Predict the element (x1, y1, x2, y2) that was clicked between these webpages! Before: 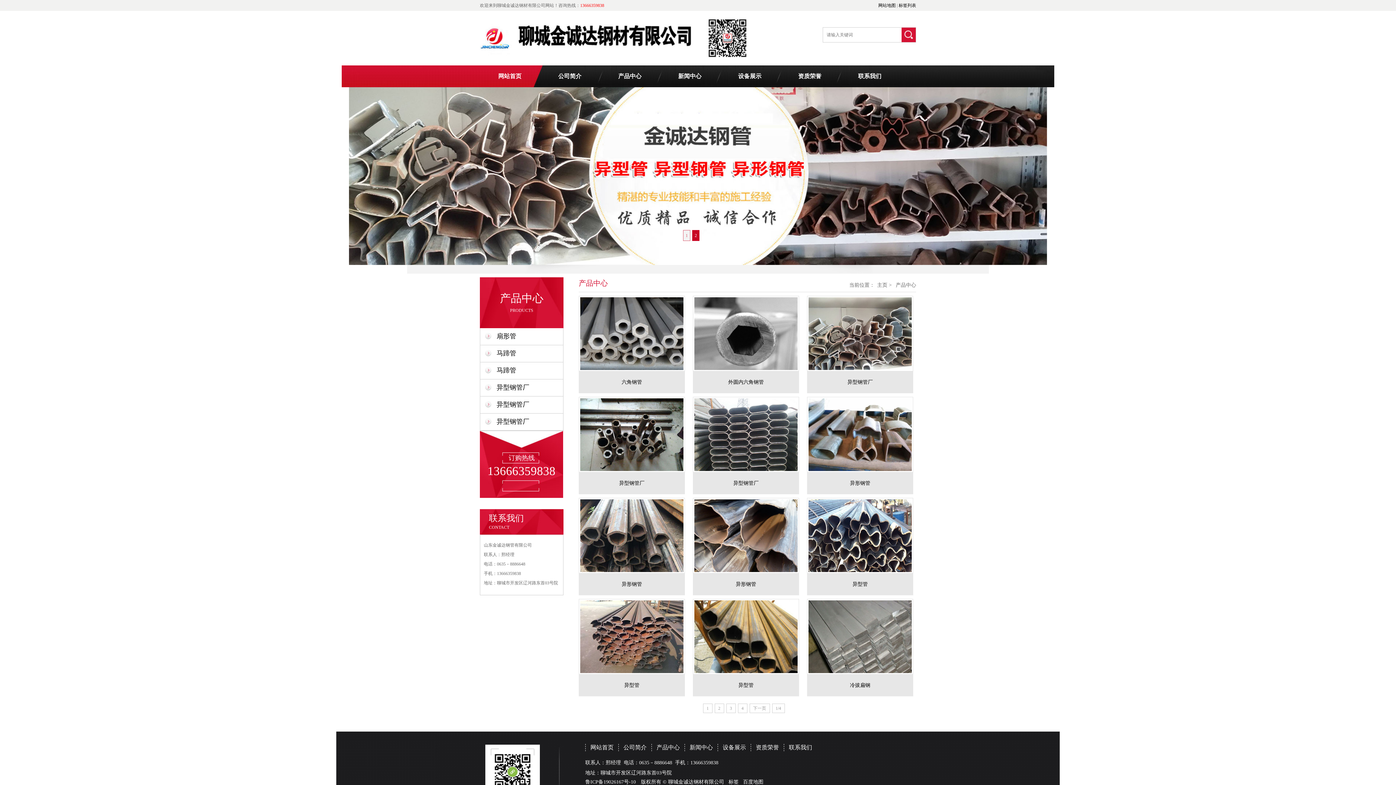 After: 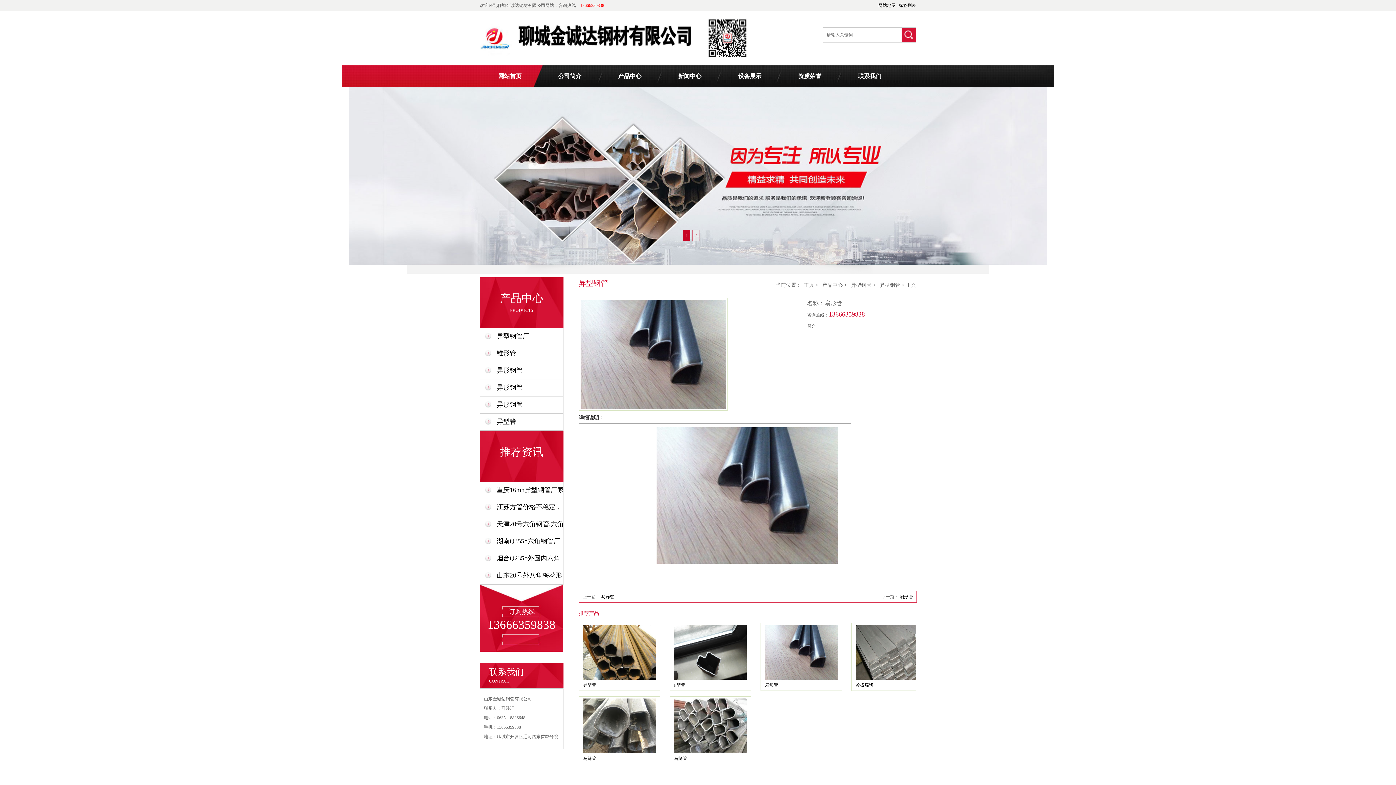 Action: label: 扇形管 bbox: (480, 328, 565, 344)